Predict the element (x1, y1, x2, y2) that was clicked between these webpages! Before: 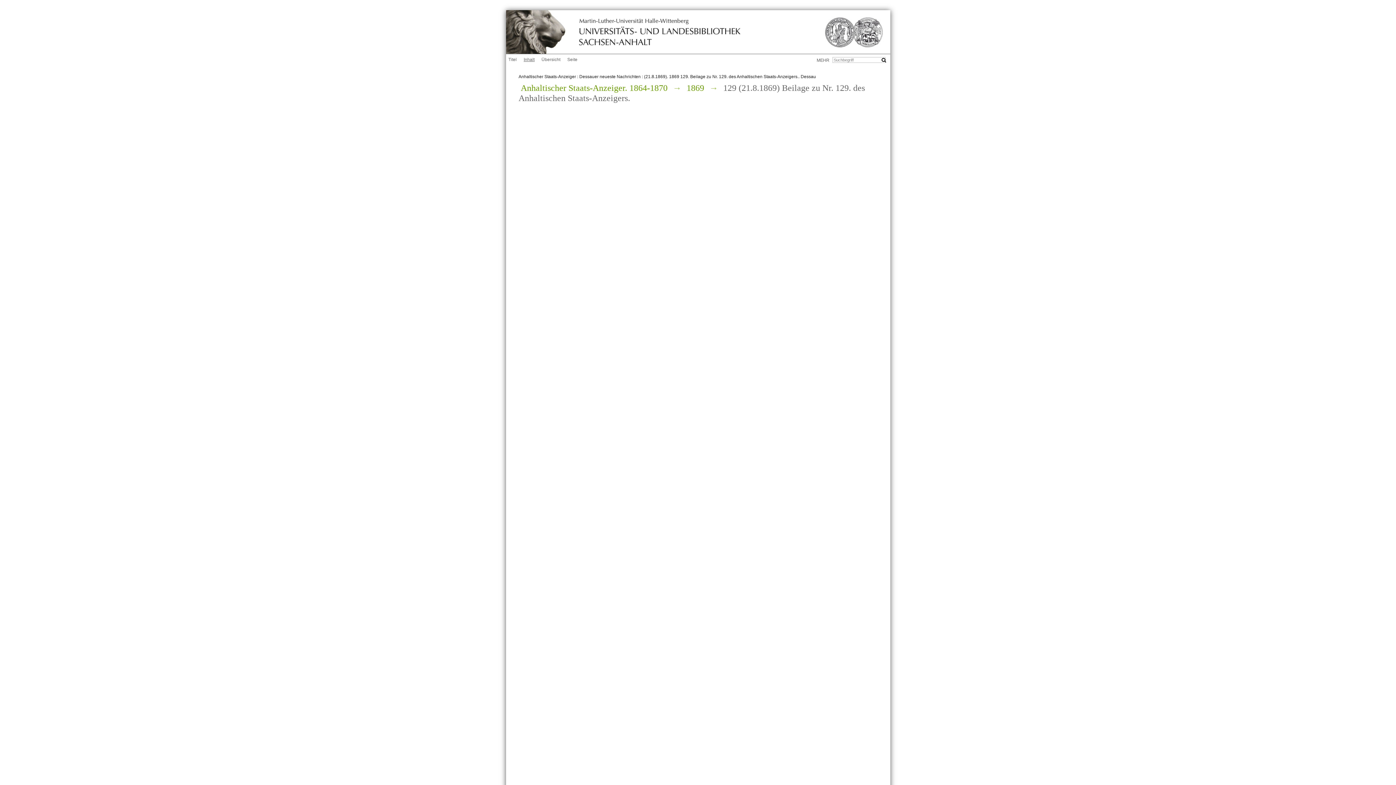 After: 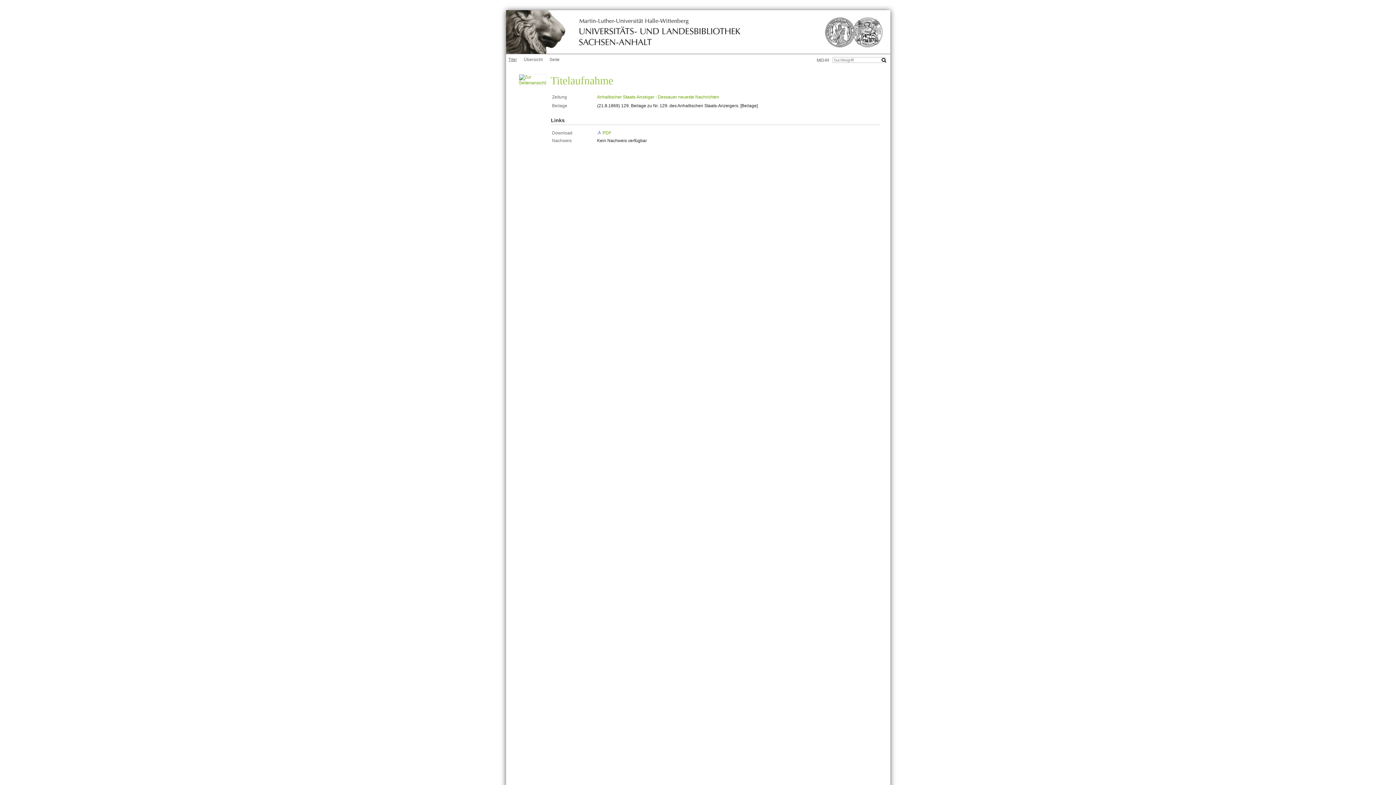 Action: bbox: (506, 57, 519, 62) label: Titel